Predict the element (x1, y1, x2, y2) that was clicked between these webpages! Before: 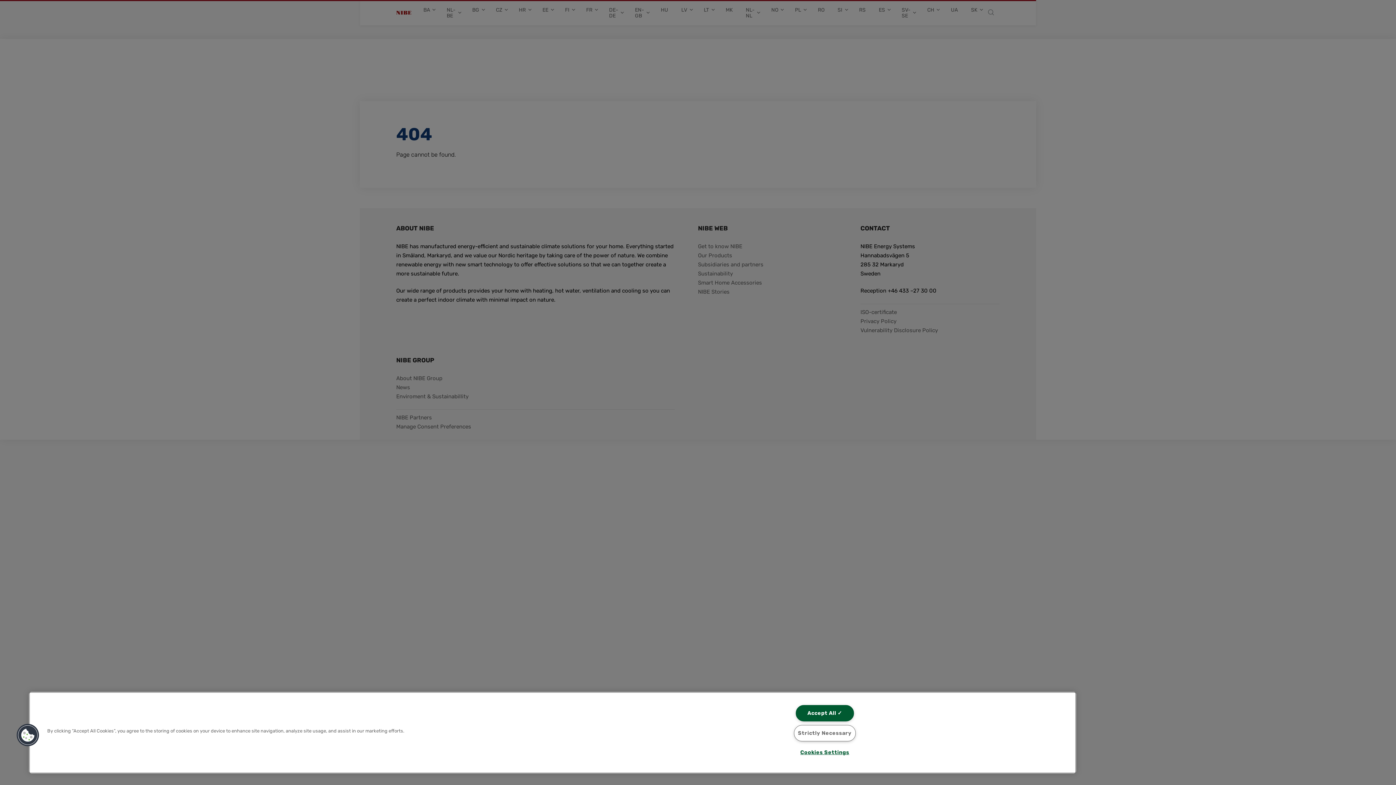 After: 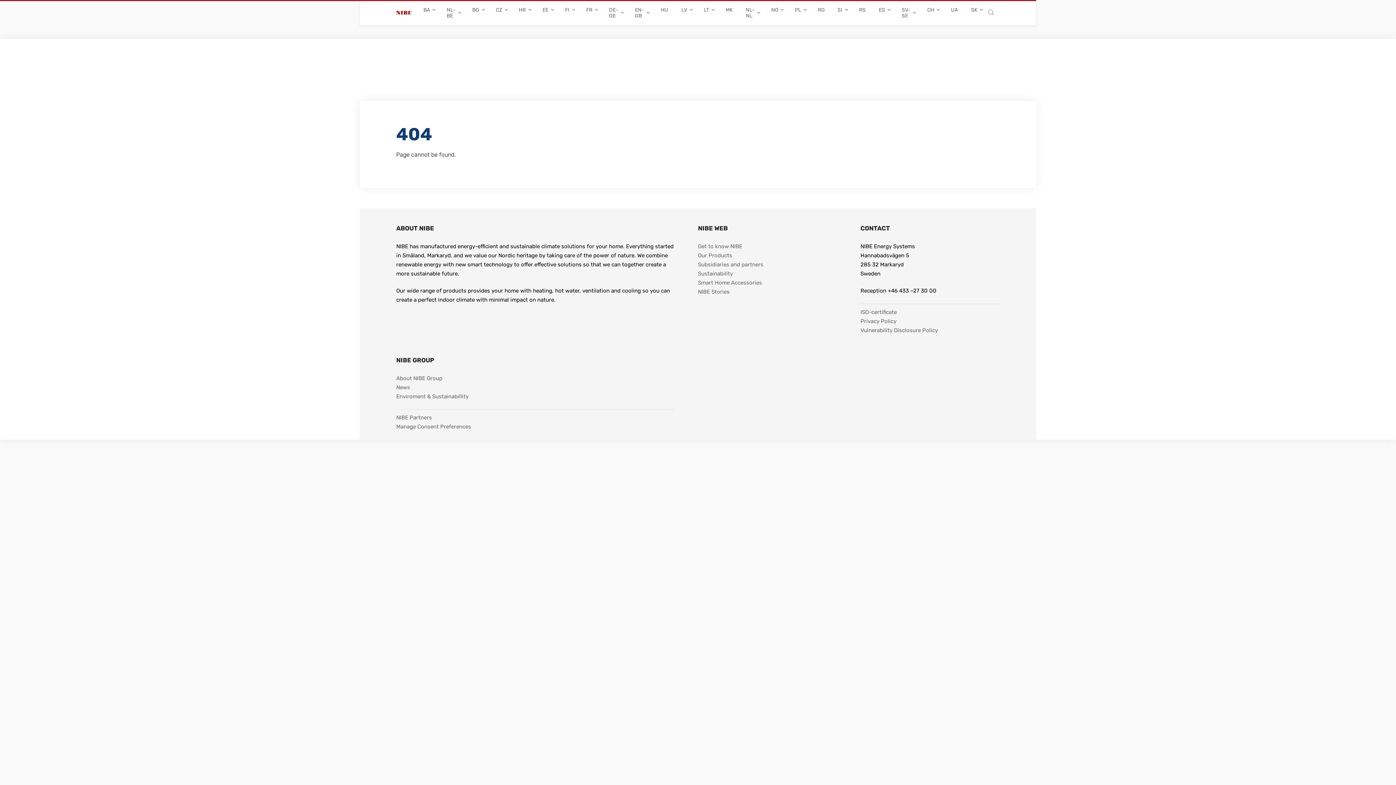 Action: bbox: (794, 725, 855, 741) label: Strictly Necessary